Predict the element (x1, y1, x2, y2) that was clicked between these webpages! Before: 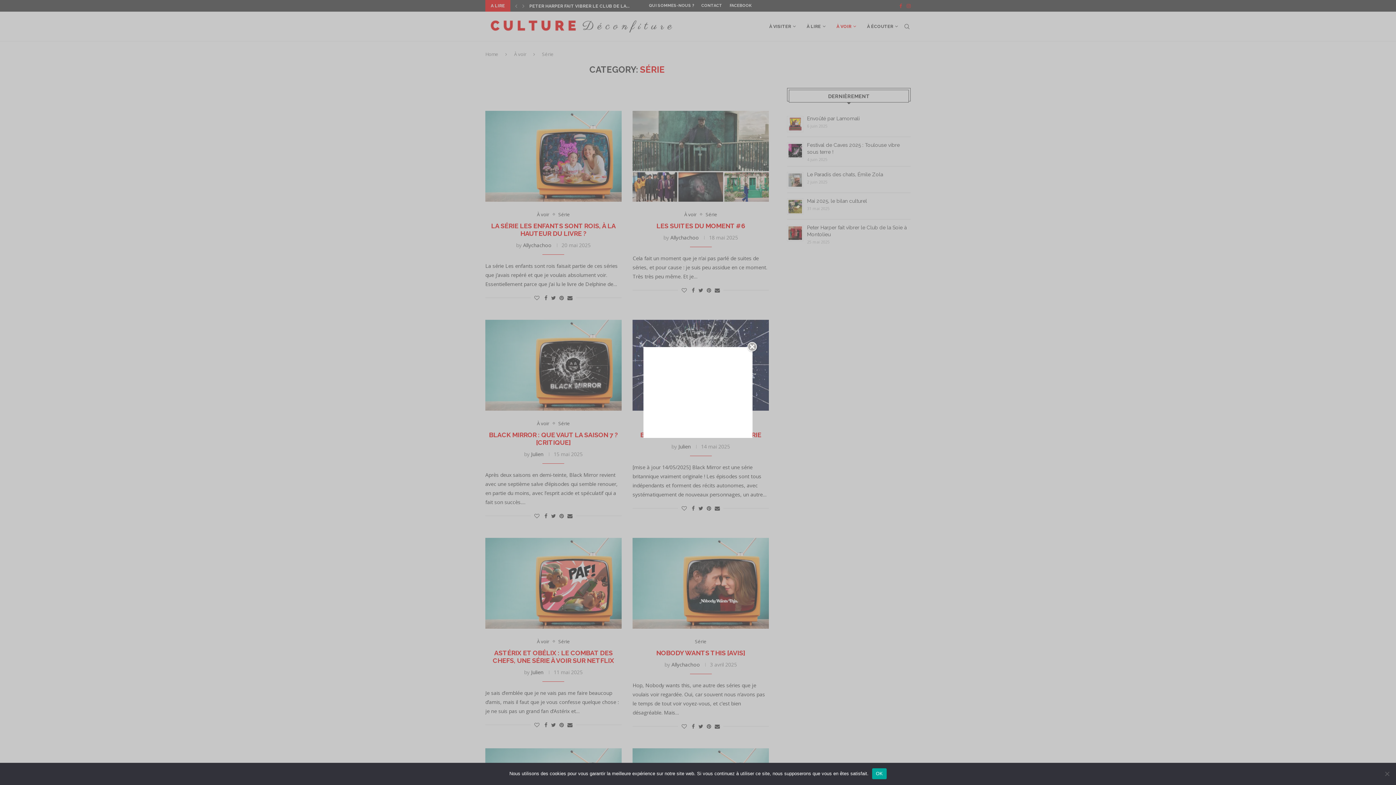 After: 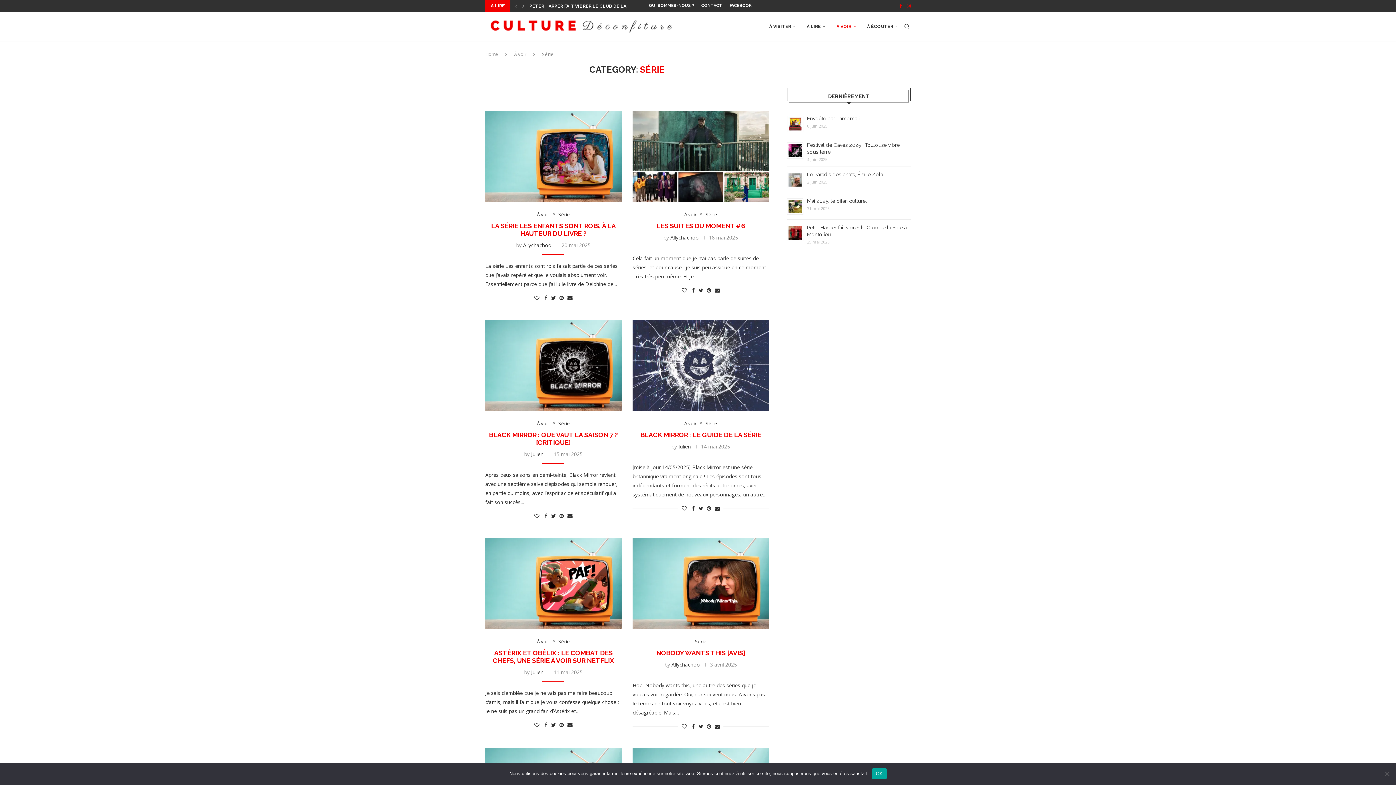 Action: label:   bbox: (746, 341, 758, 353)